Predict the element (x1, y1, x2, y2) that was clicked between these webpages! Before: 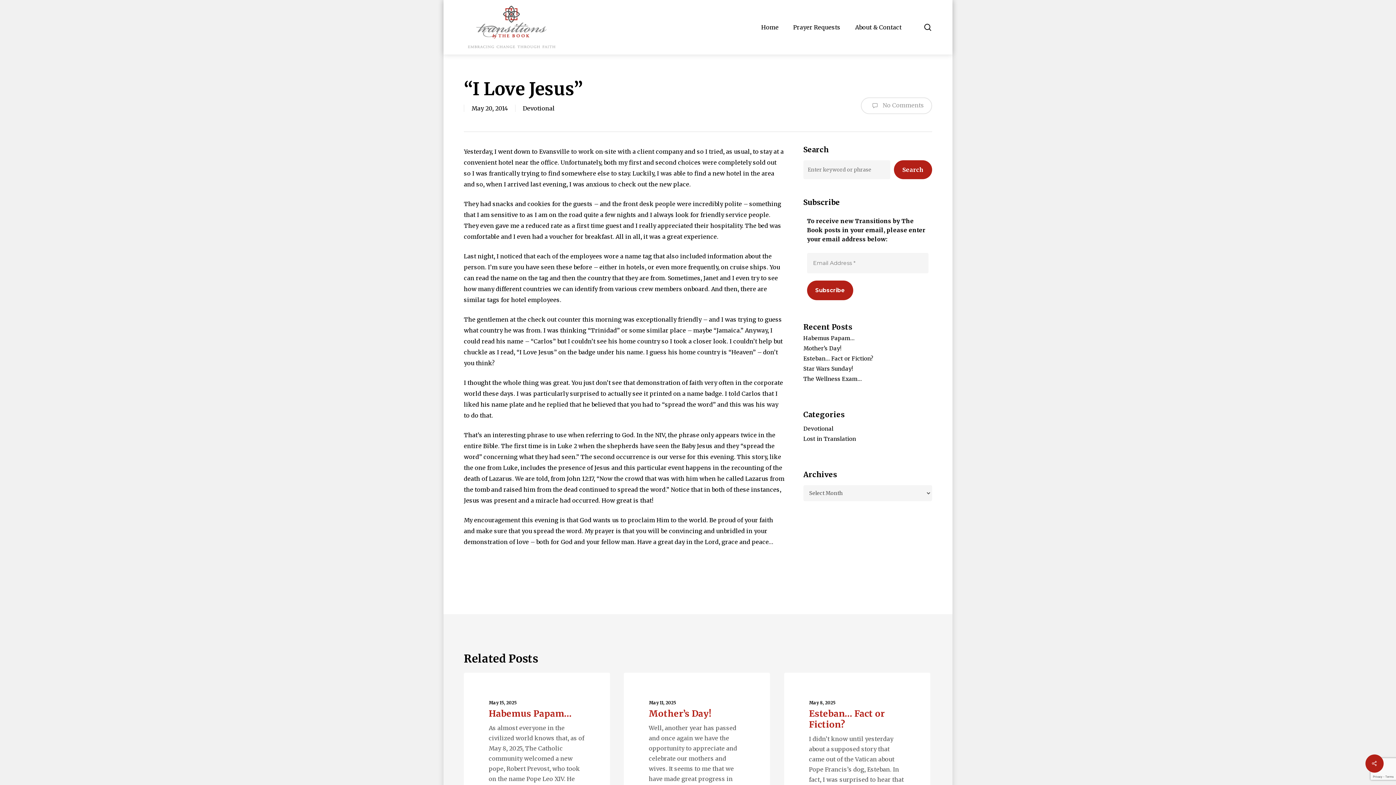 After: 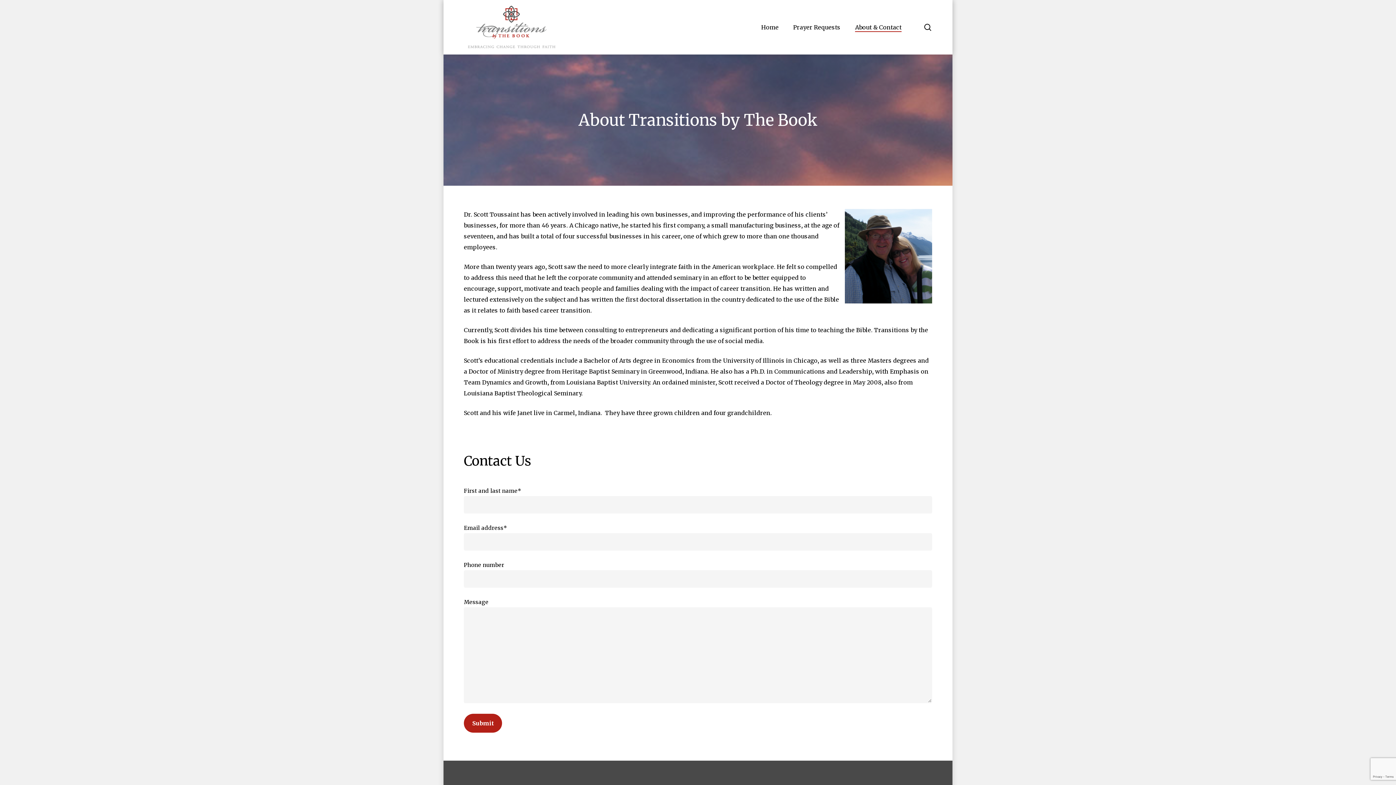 Action: label: About & Contact bbox: (855, 23, 901, 30)